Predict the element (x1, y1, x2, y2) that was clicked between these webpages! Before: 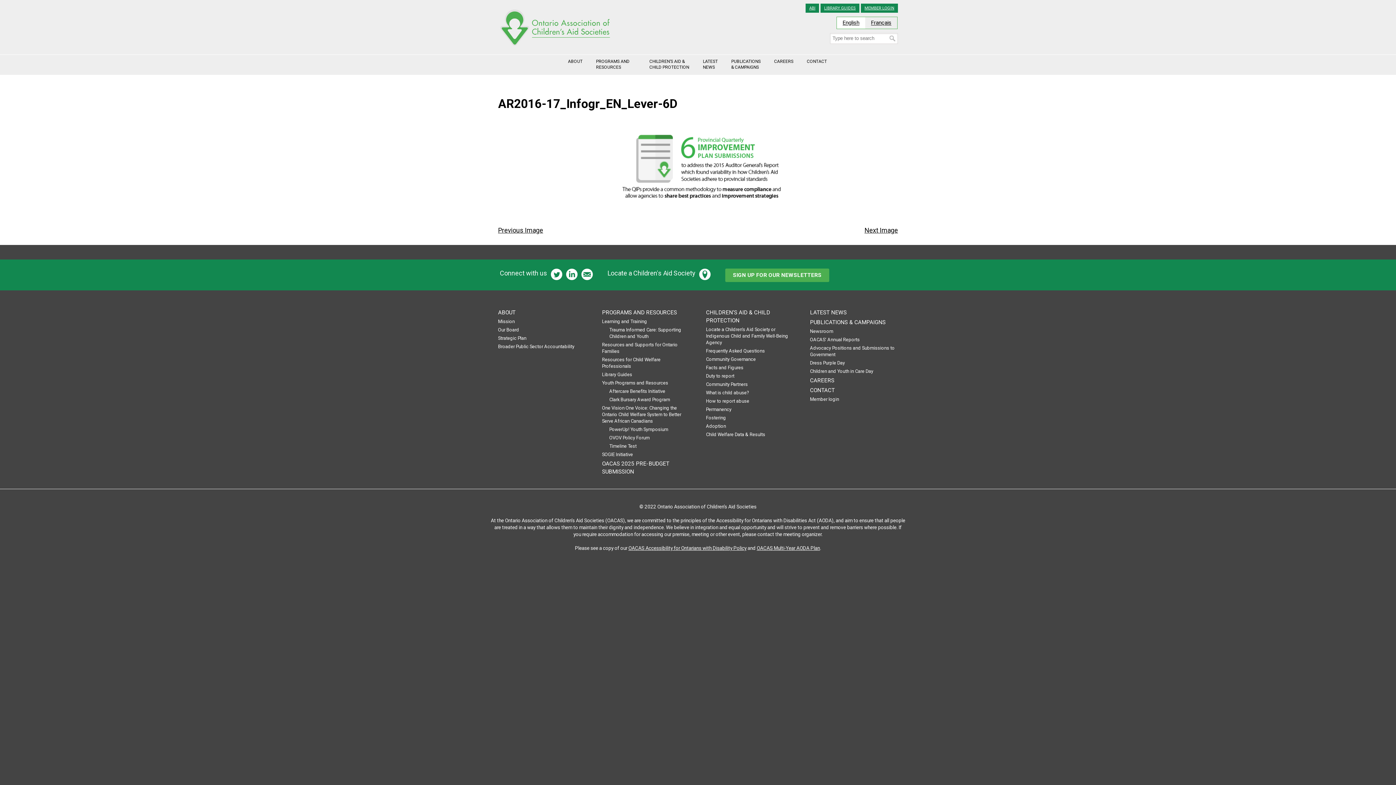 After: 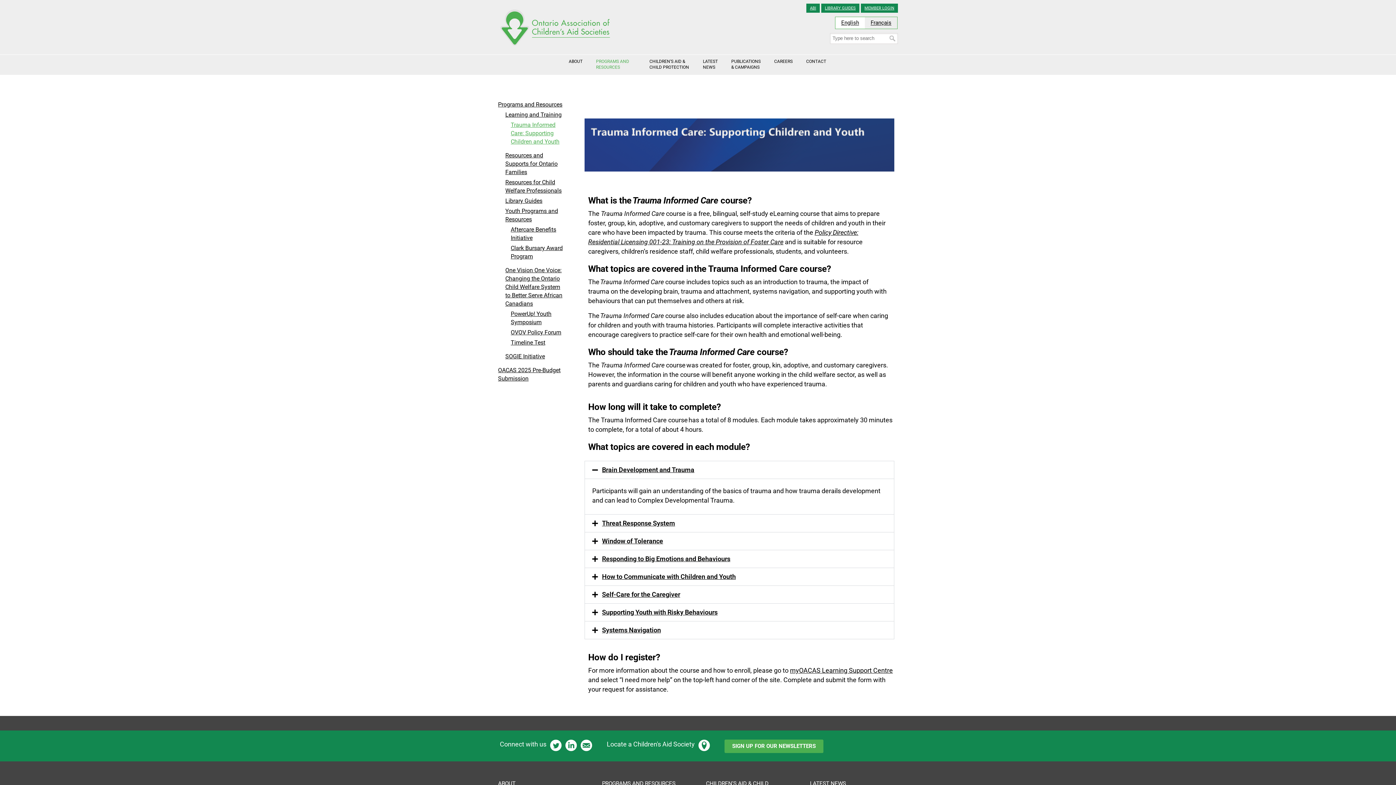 Action: label: Trauma Informed Care: Supporting Children and Youth bbox: (602, 326, 690, 341)